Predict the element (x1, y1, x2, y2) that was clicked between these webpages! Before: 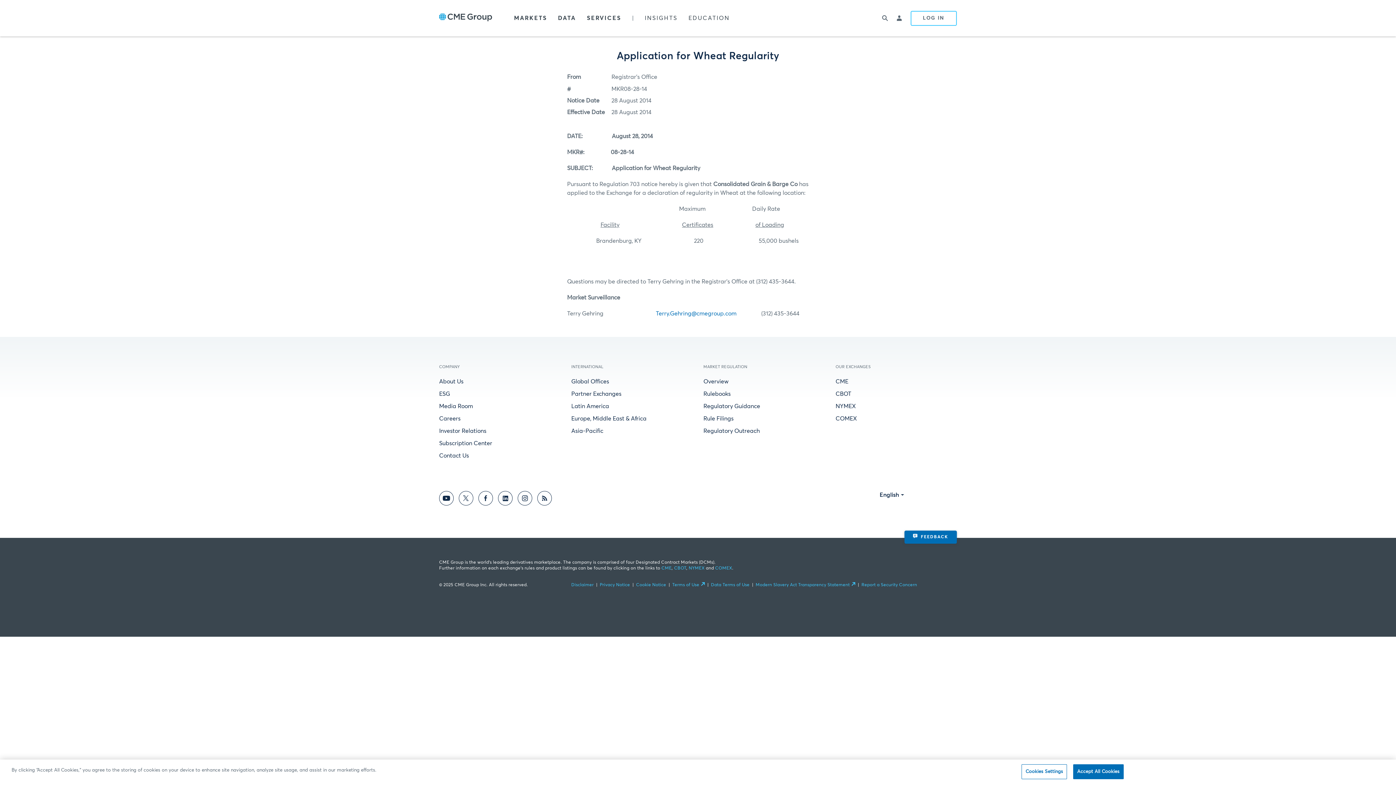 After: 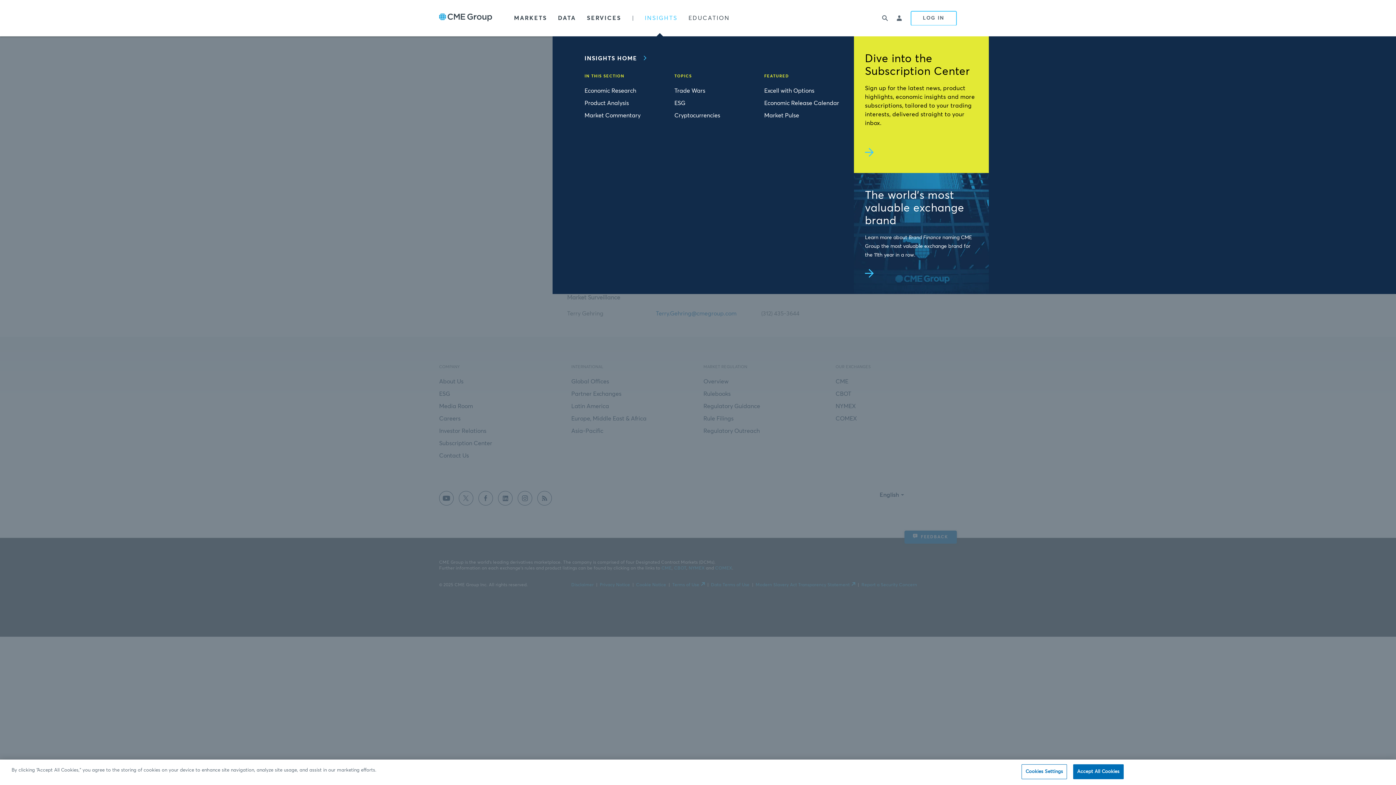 Action: bbox: (644, 13, 677, 22) label: INSIGHTS